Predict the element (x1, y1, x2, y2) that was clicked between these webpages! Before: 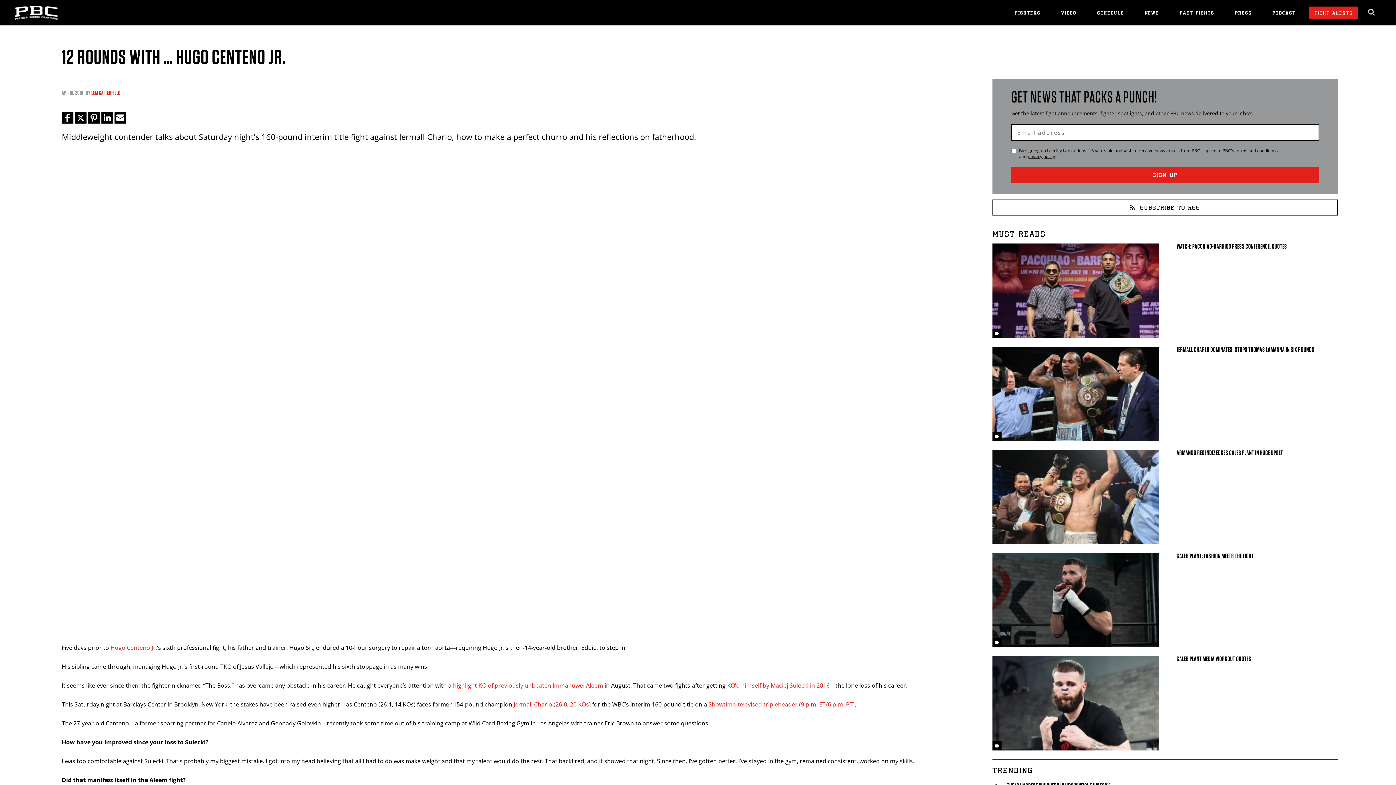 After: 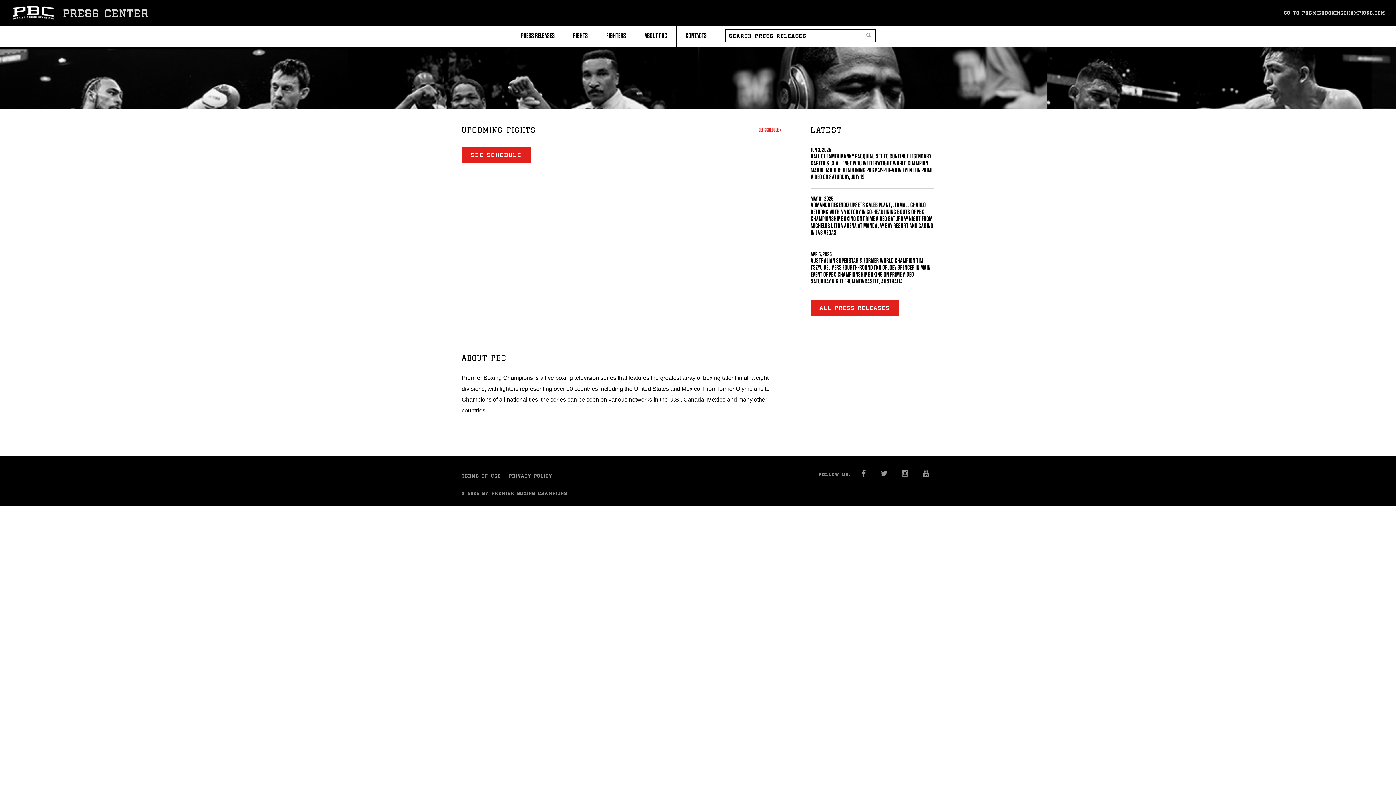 Action: bbox: (1235, 10, 1252, 19) label: PRESS